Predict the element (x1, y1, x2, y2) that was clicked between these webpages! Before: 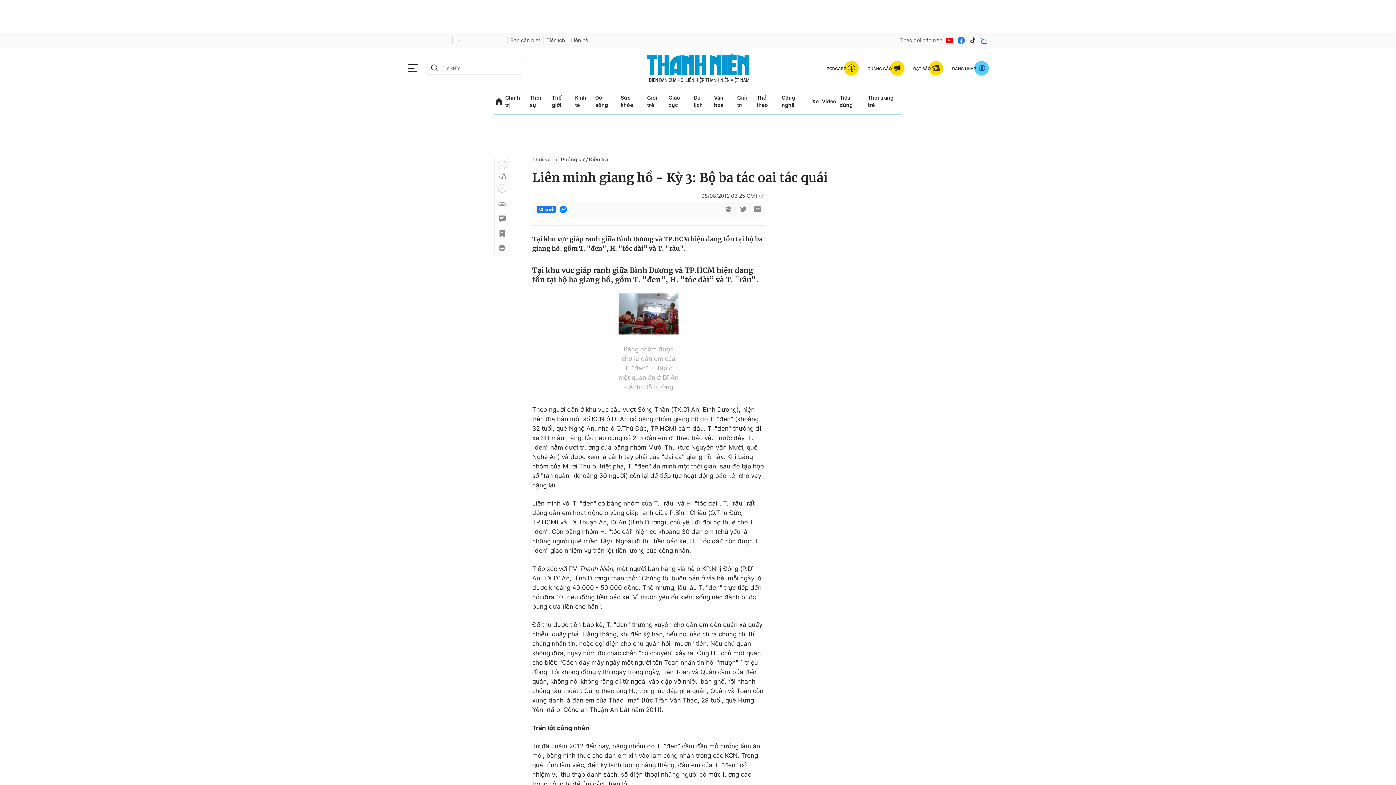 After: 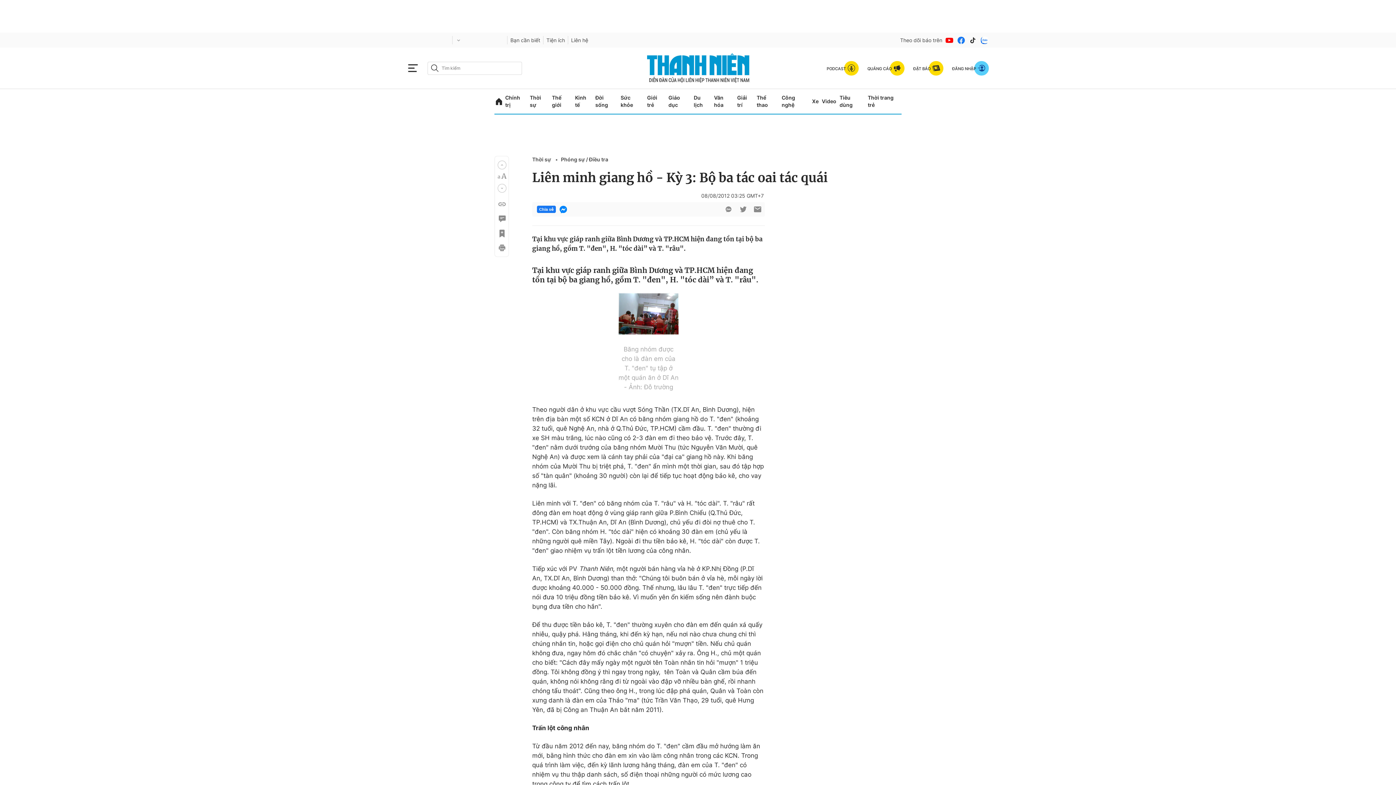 Action: label: btn-twitter bbox: (738, 205, 747, 213)